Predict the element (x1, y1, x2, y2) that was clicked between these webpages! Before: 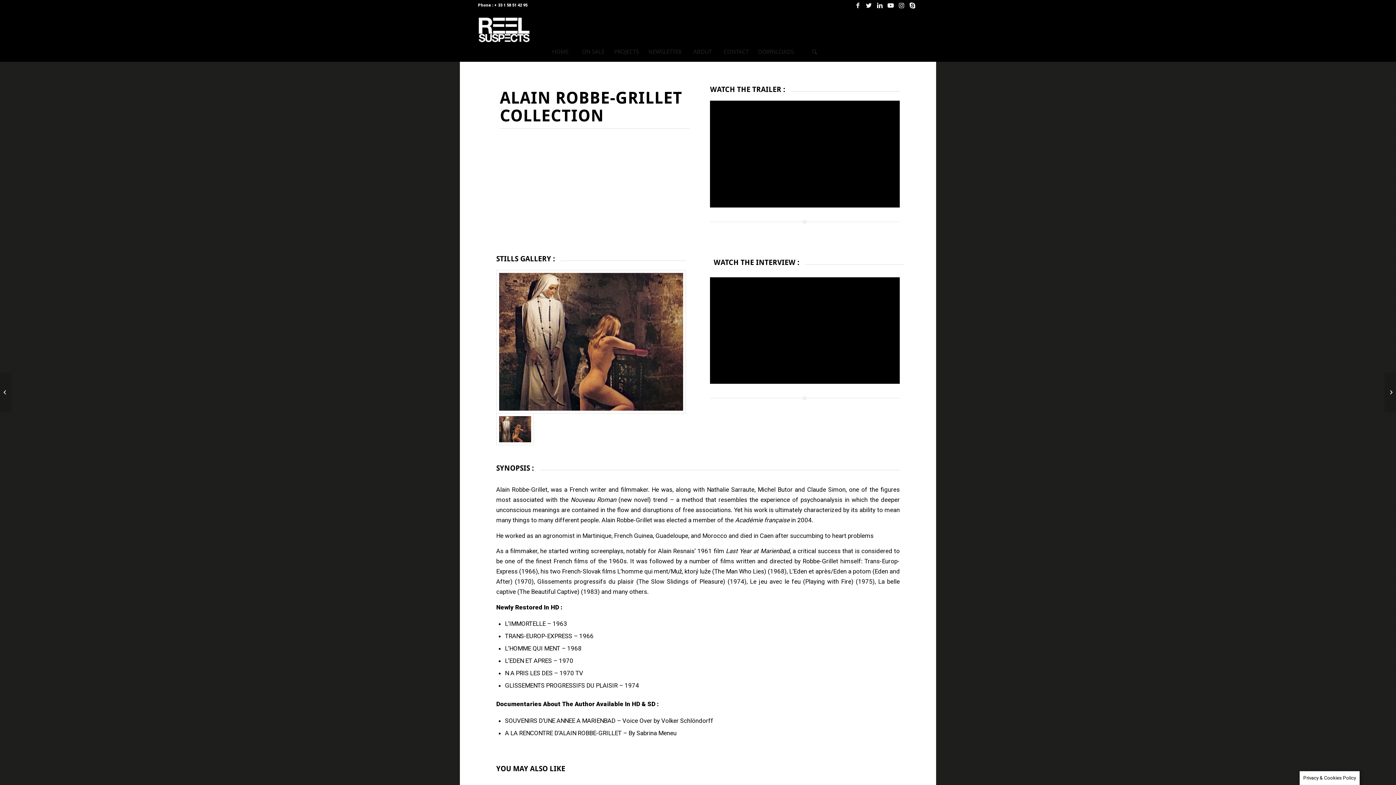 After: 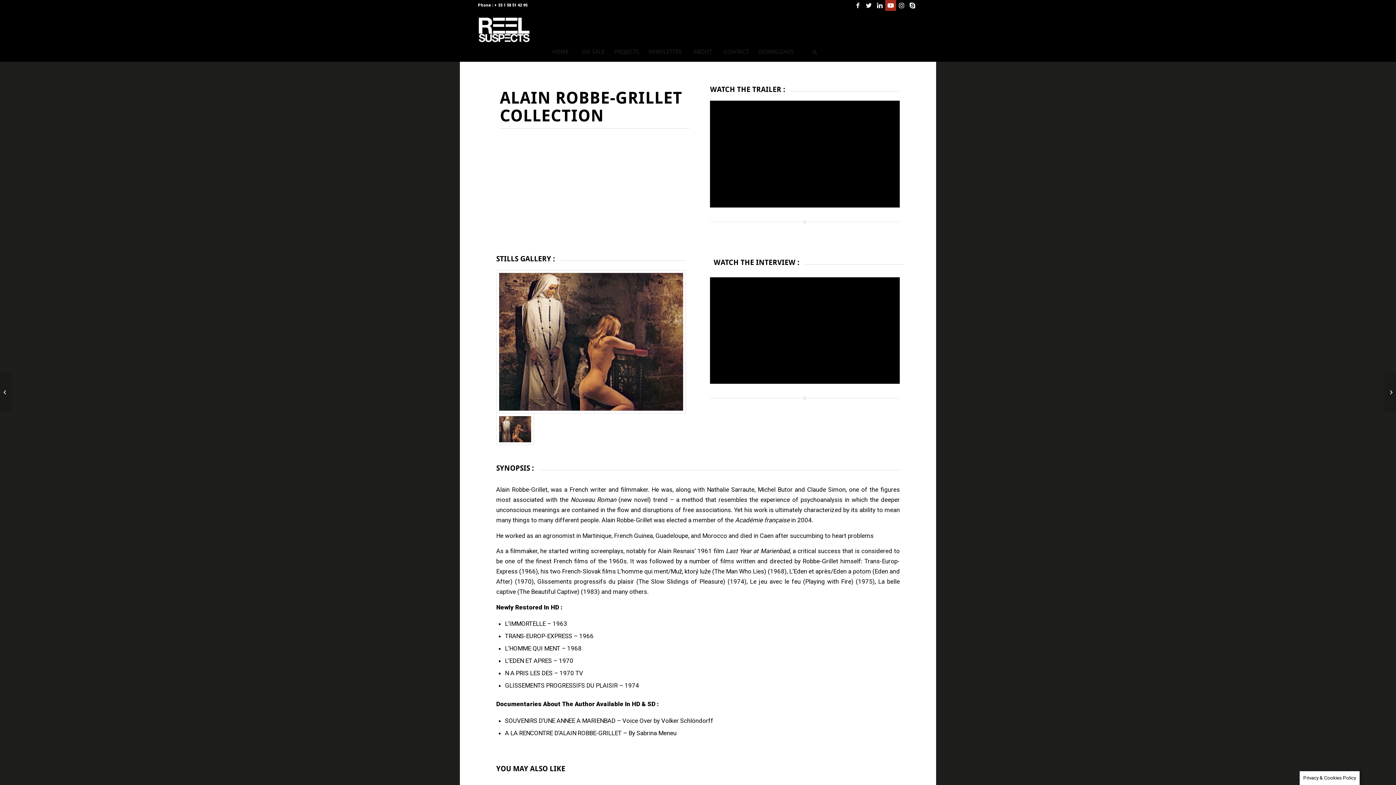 Action: label: Link to Youtube bbox: (885, 0, 896, 10)